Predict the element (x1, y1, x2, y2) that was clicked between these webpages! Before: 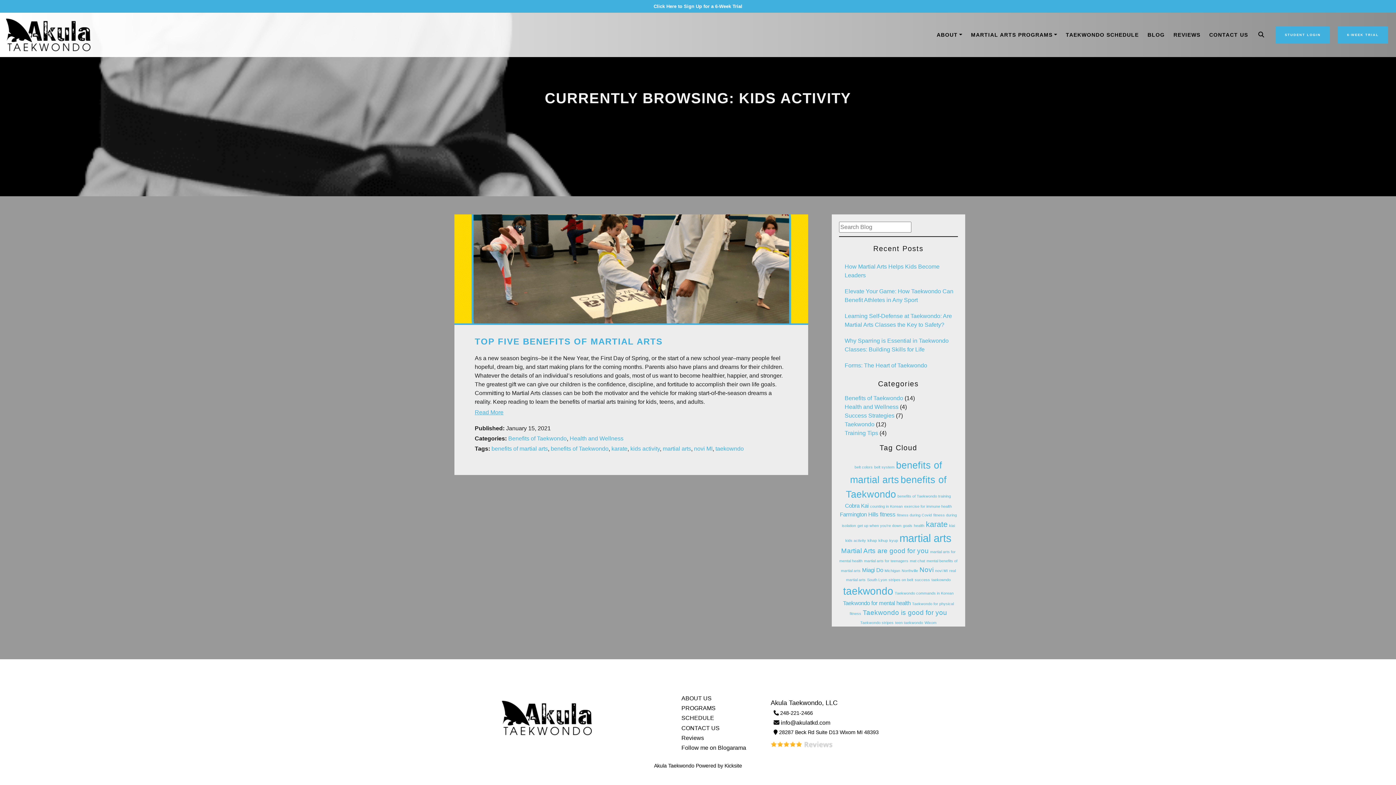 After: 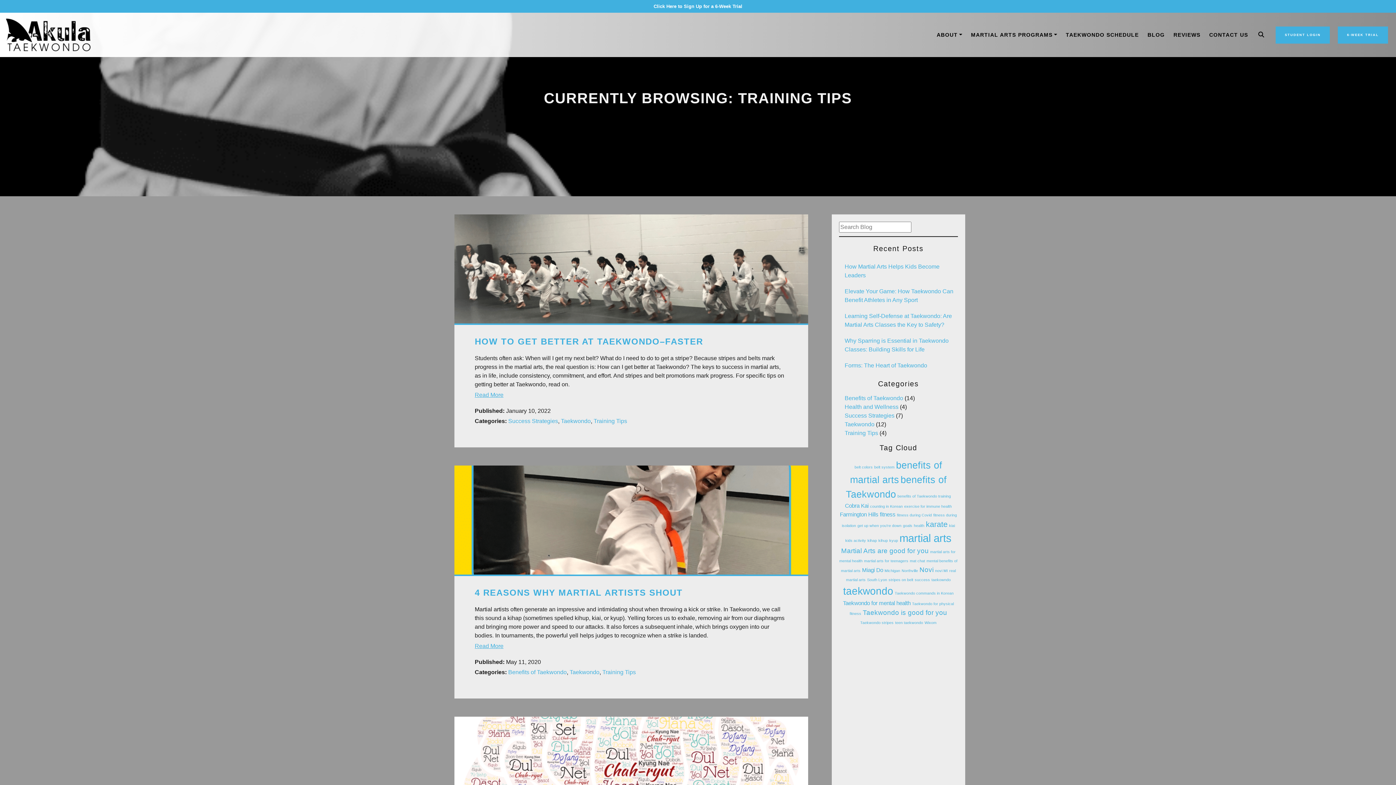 Action: bbox: (844, 430, 878, 436) label: Training Tips